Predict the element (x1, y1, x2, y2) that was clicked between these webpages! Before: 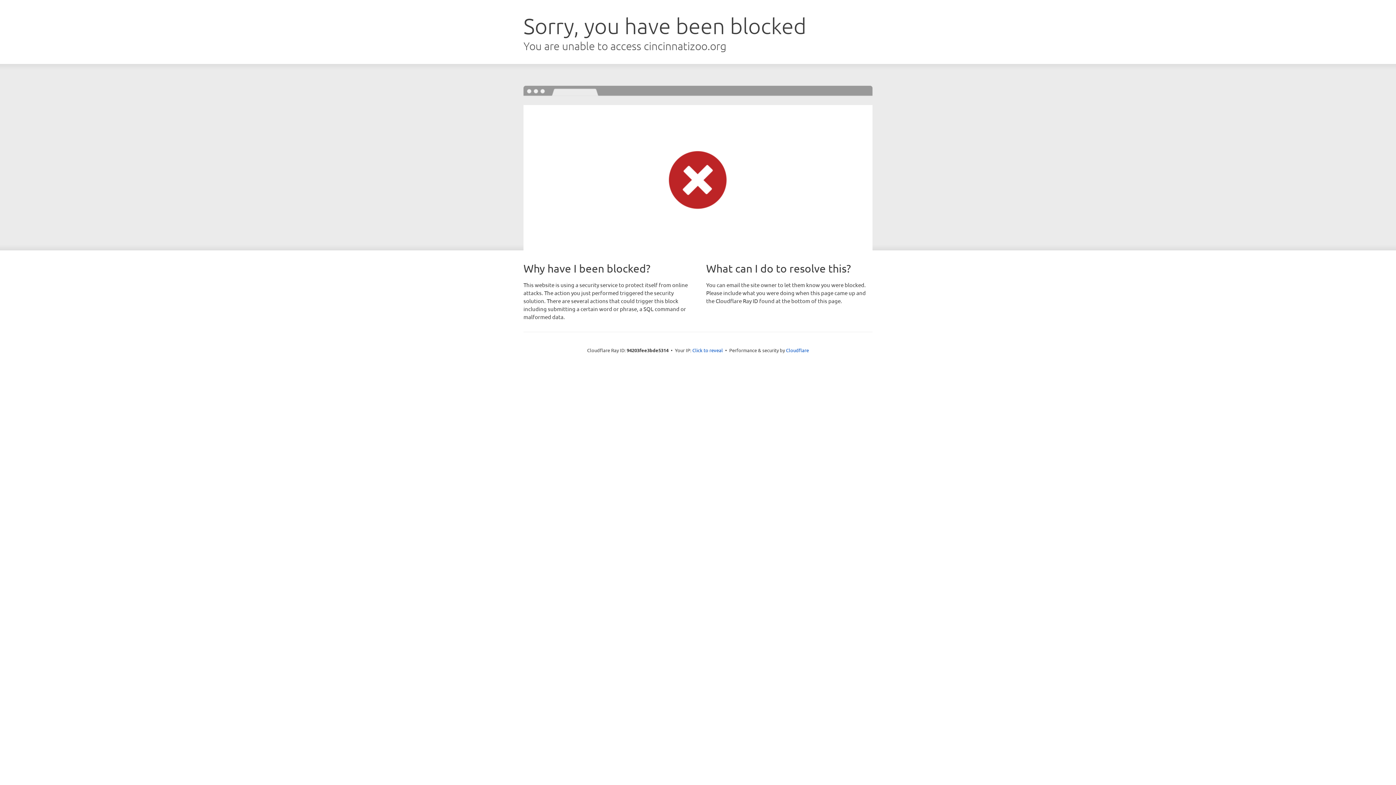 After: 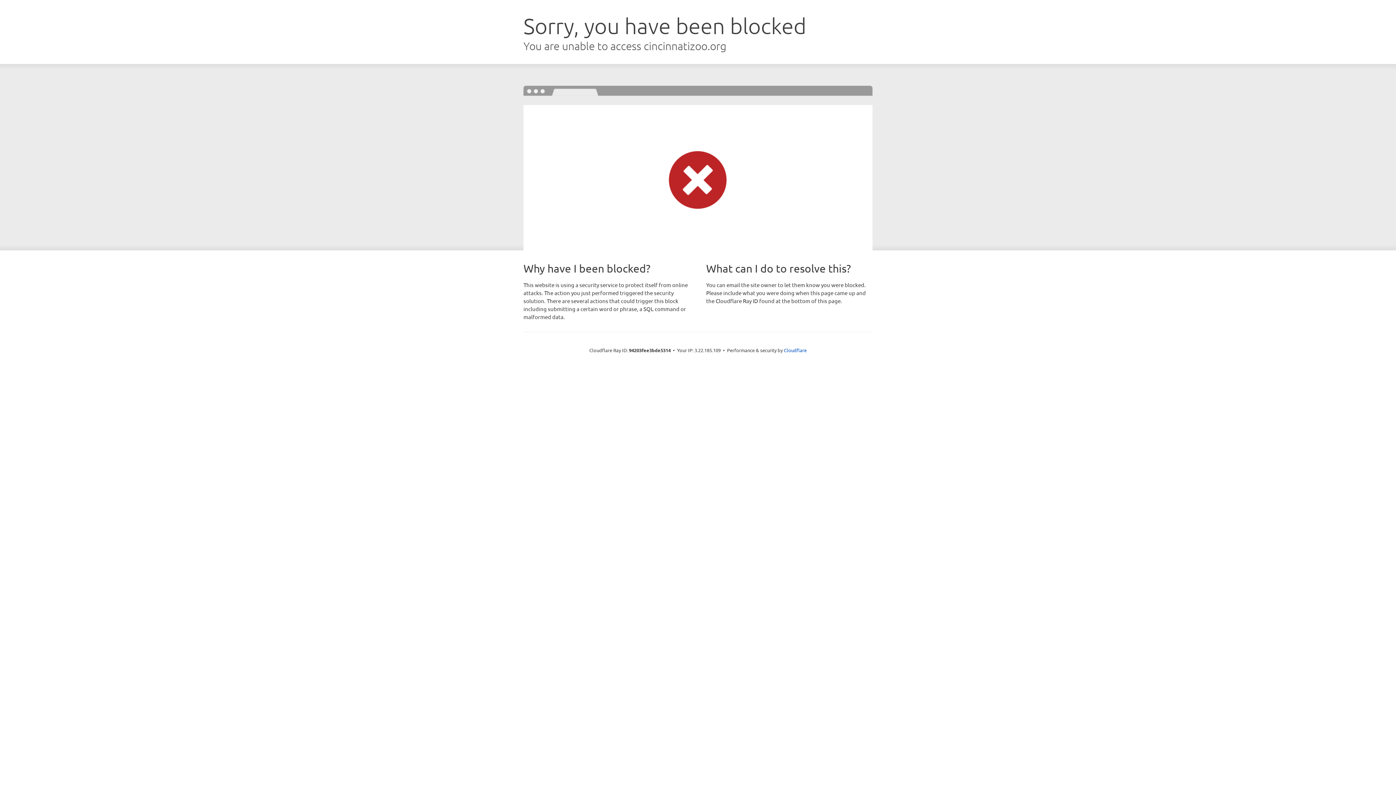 Action: label: Click to reveal bbox: (692, 346, 723, 353)